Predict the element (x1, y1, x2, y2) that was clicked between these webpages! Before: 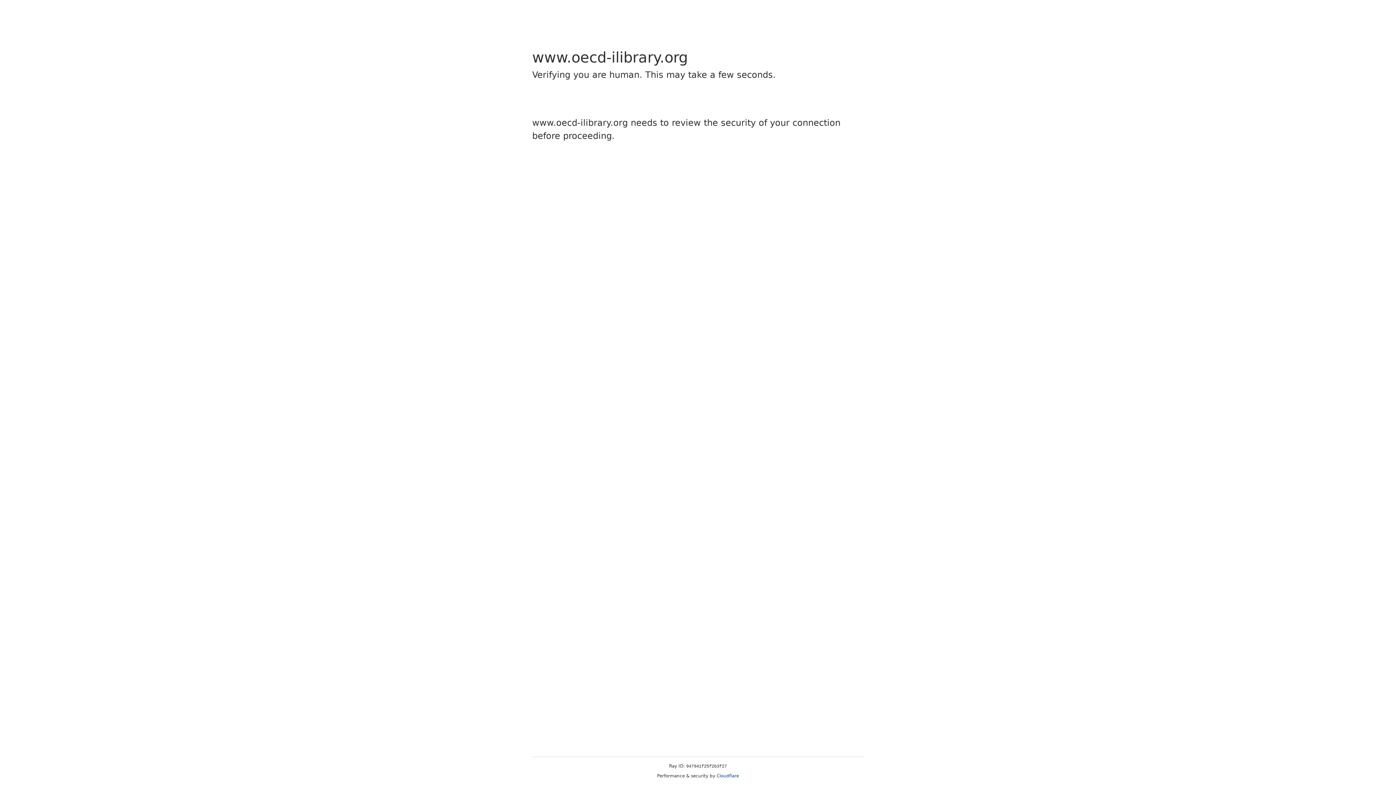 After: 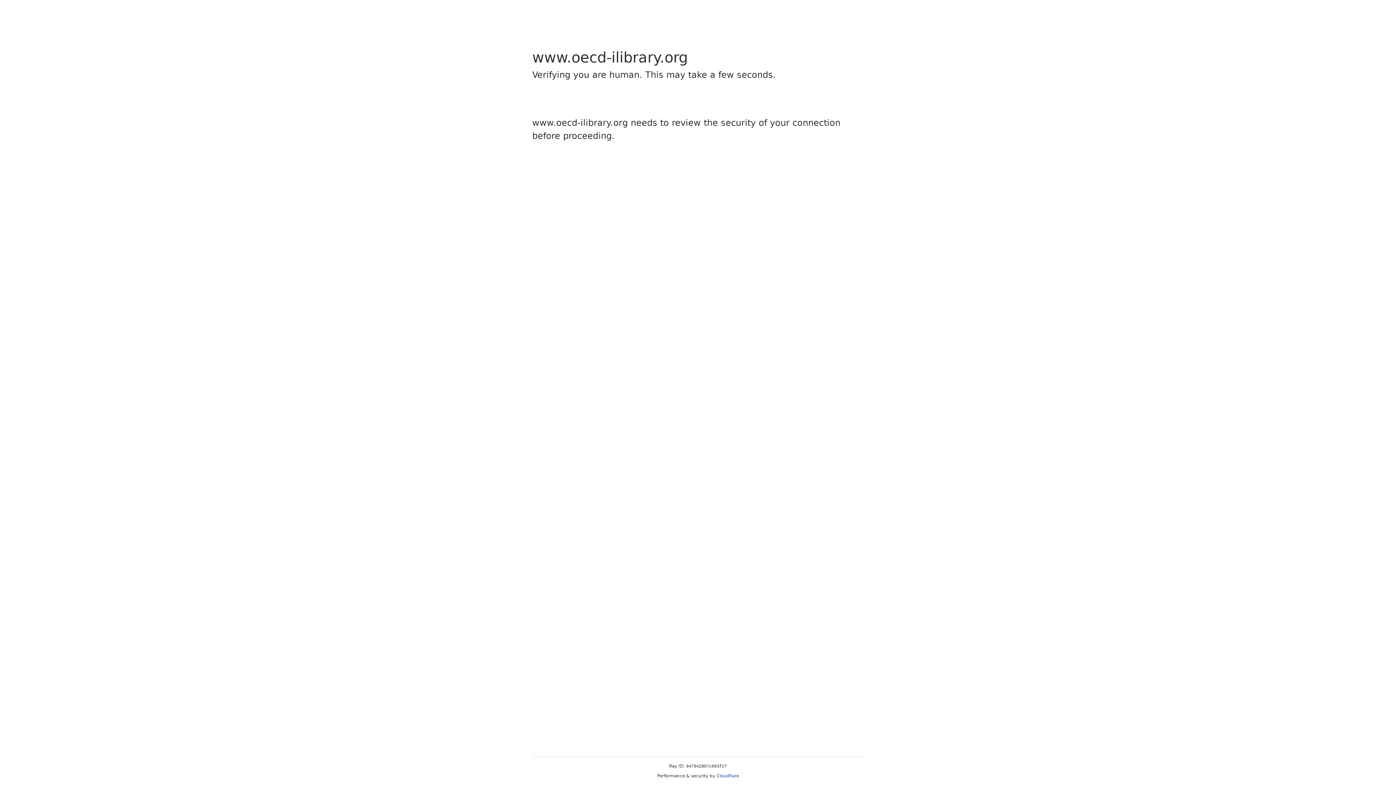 Action: bbox: (716, 773, 739, 778) label: Cloudflare